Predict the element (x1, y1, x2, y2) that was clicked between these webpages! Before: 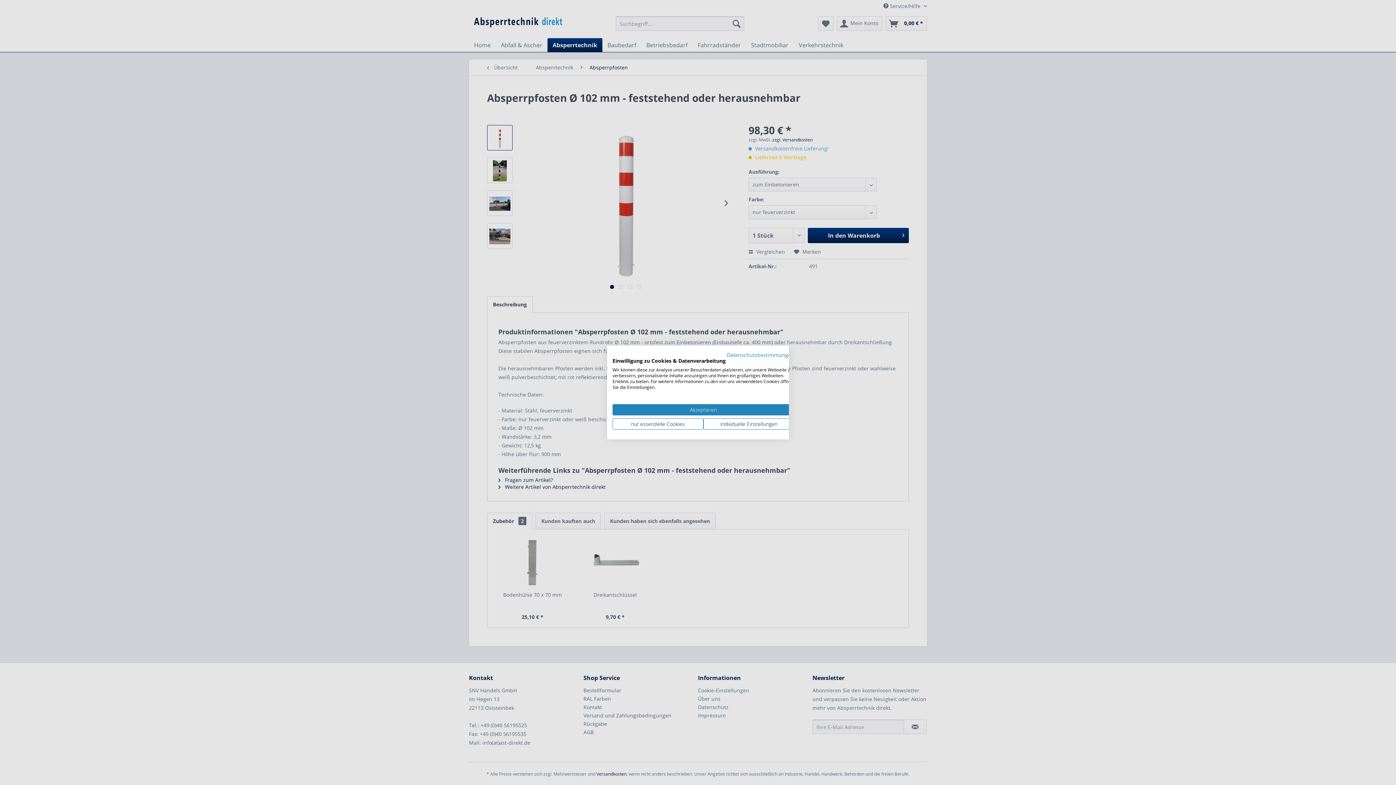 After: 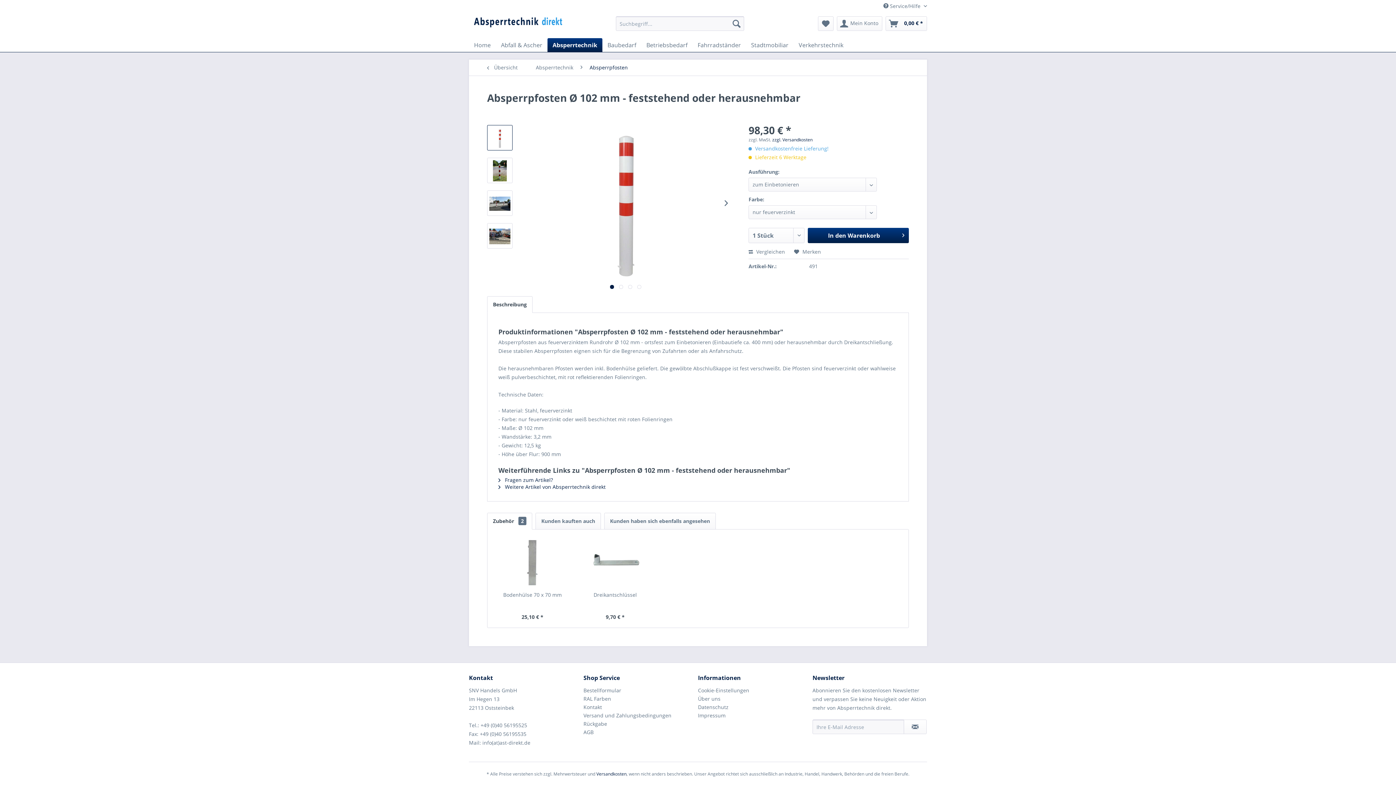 Action: label: Akzeptieren Sie alle cookies bbox: (612, 404, 794, 415)